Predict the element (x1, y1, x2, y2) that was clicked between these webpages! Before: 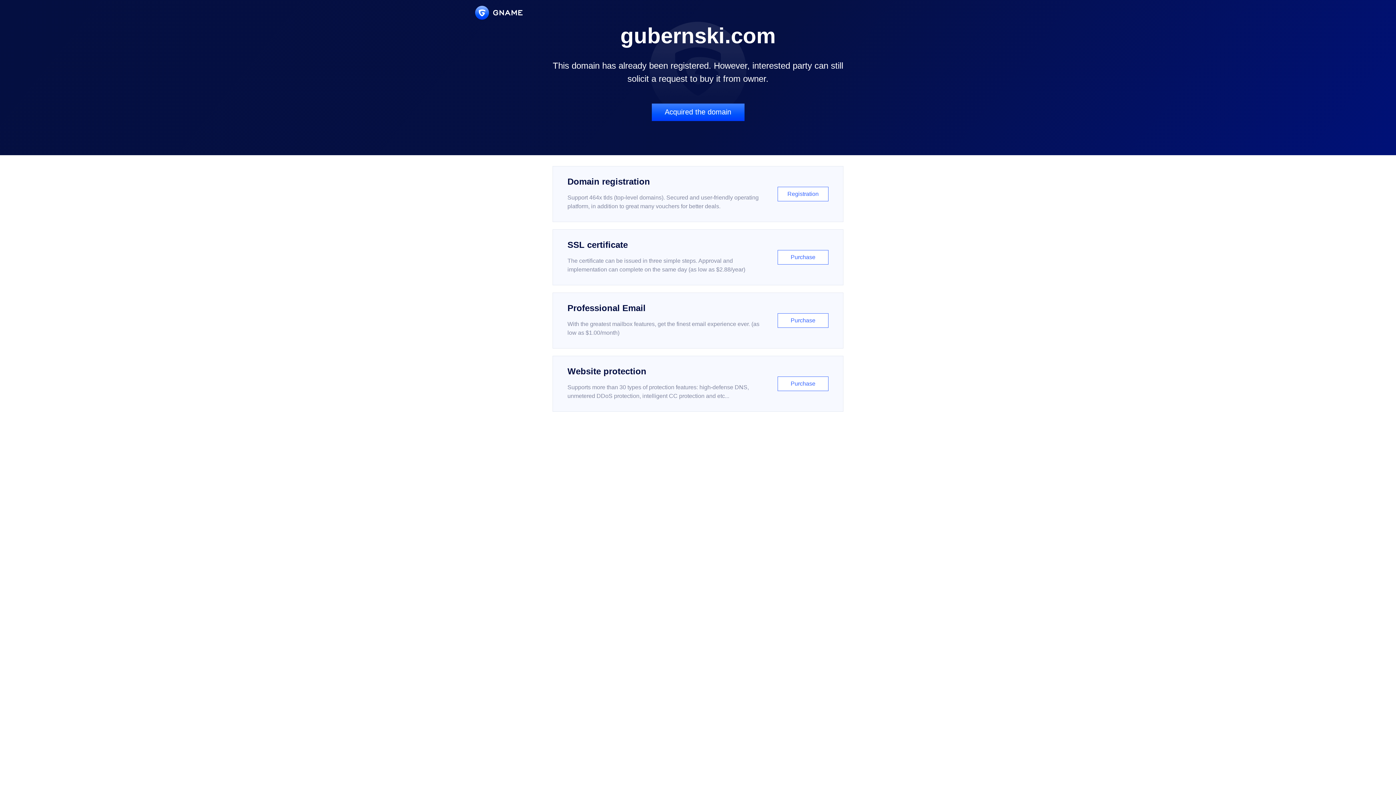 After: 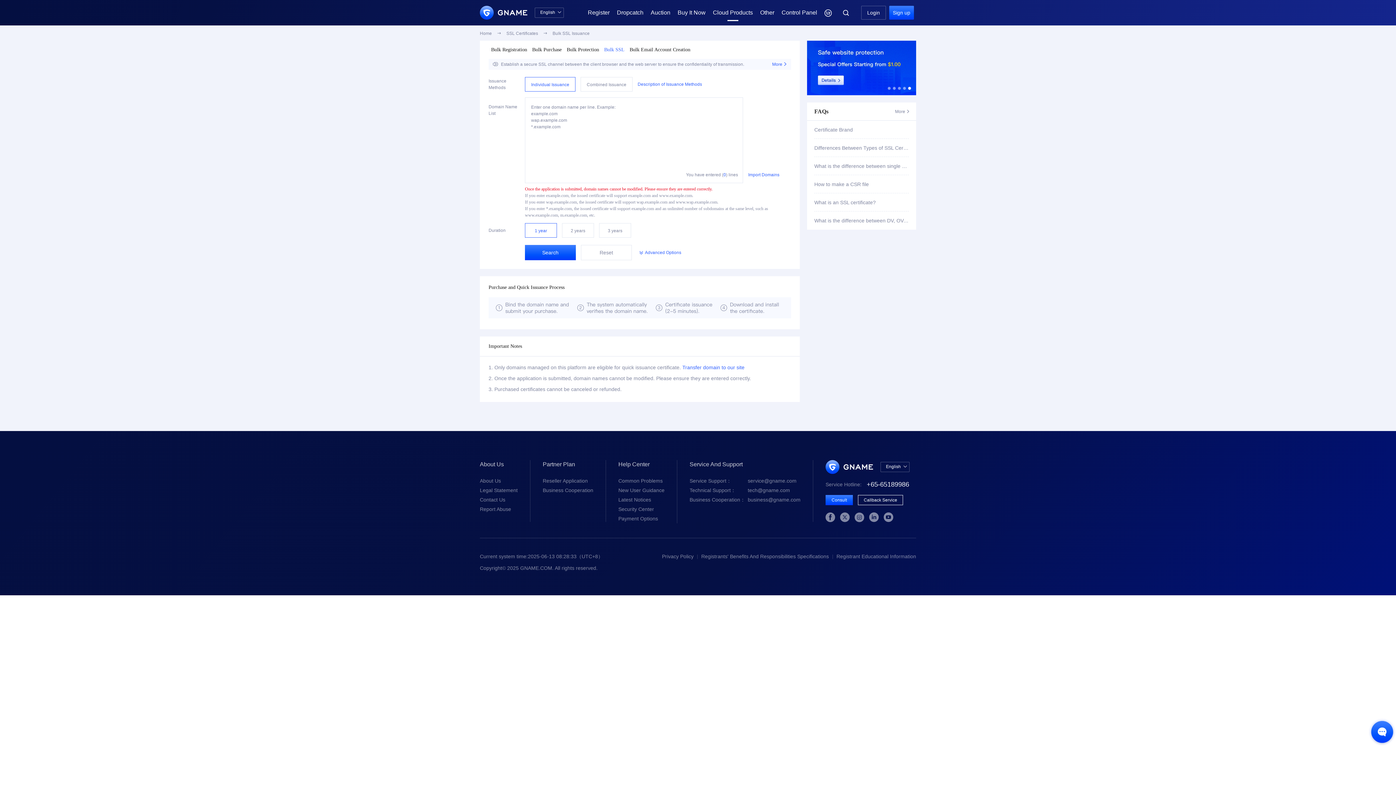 Action: bbox: (552, 229, 843, 285) label: SSL certificate

The certificate can be issued in three simple steps. Approval and implementation can complete on the same day (as low as $2.88/year)

Purchase